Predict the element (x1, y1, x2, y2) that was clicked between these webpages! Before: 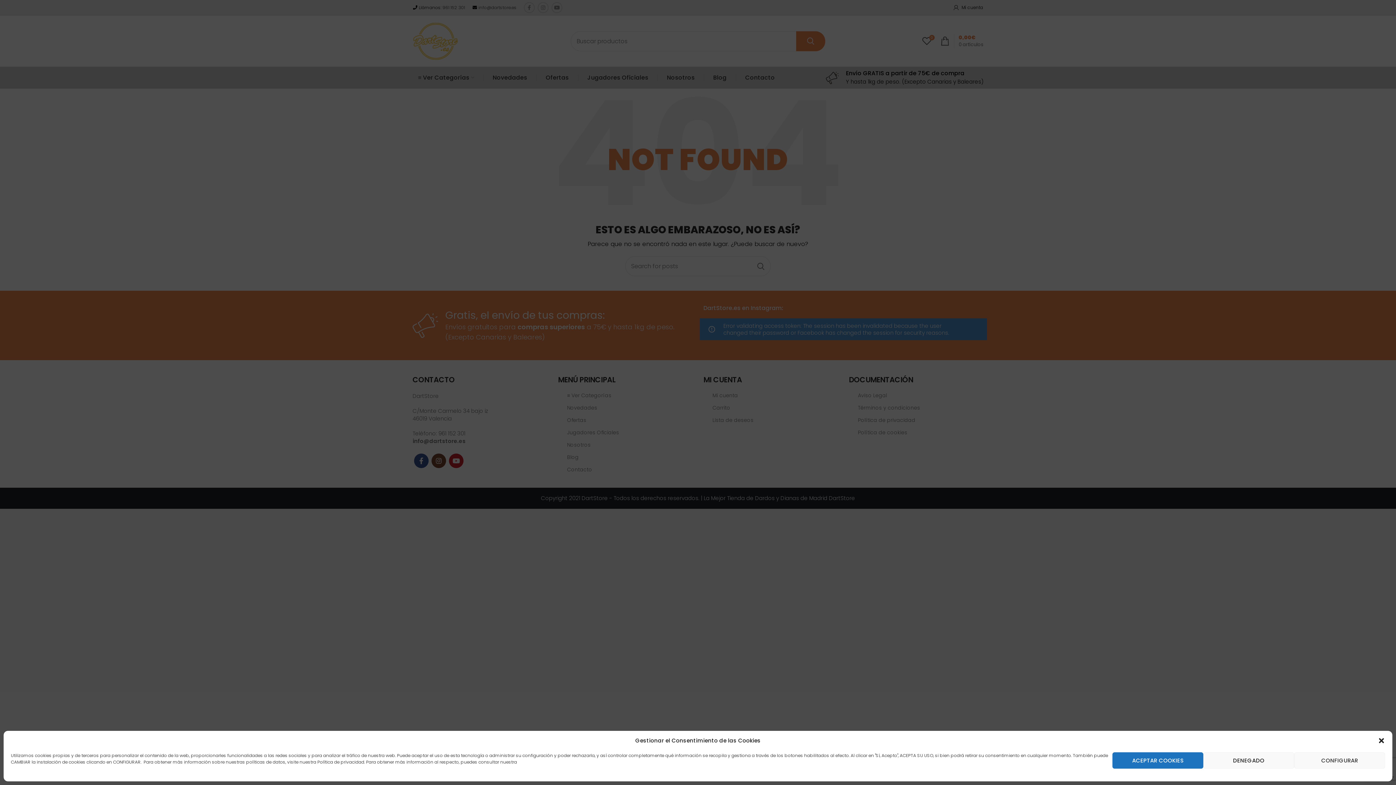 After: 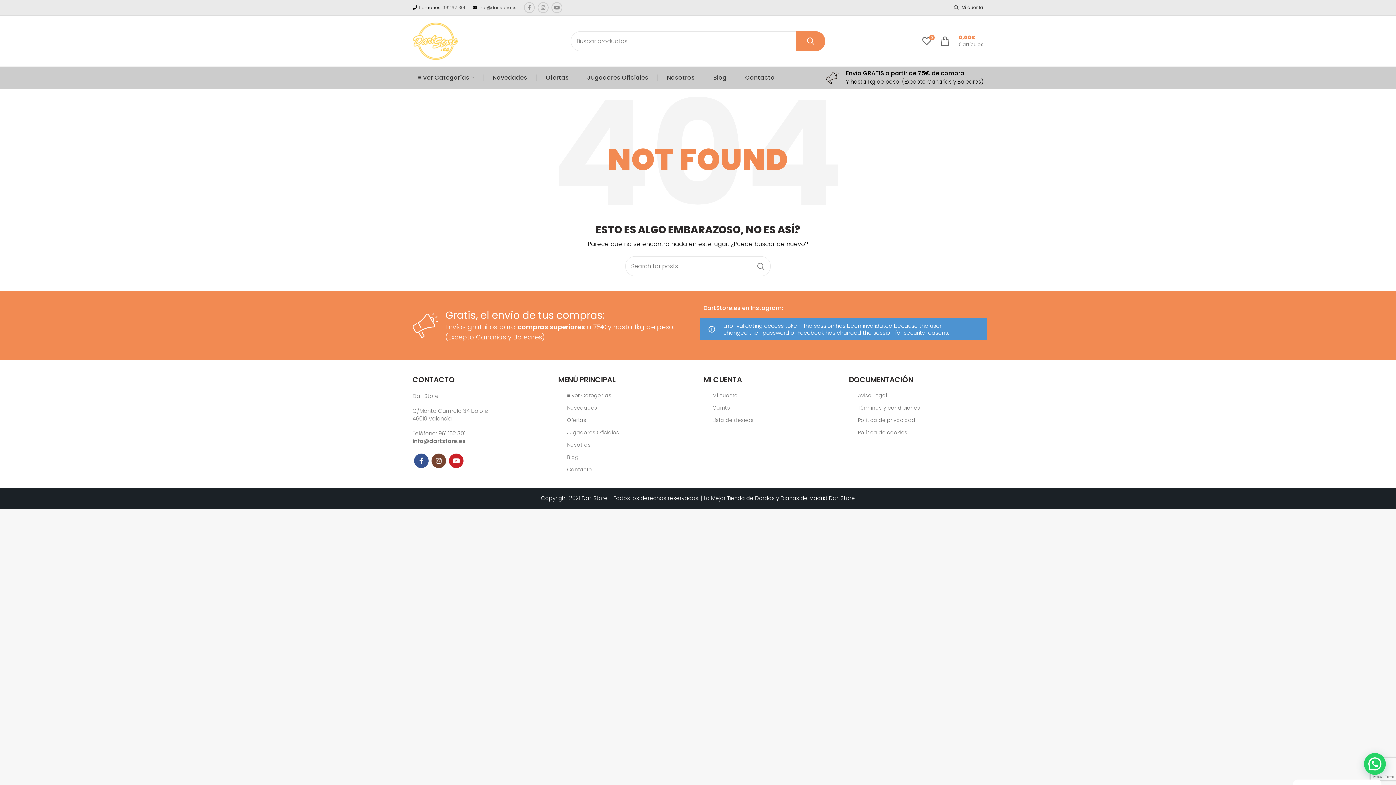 Action: label: ACEPTAR COOKIES bbox: (1112, 752, 1203, 769)